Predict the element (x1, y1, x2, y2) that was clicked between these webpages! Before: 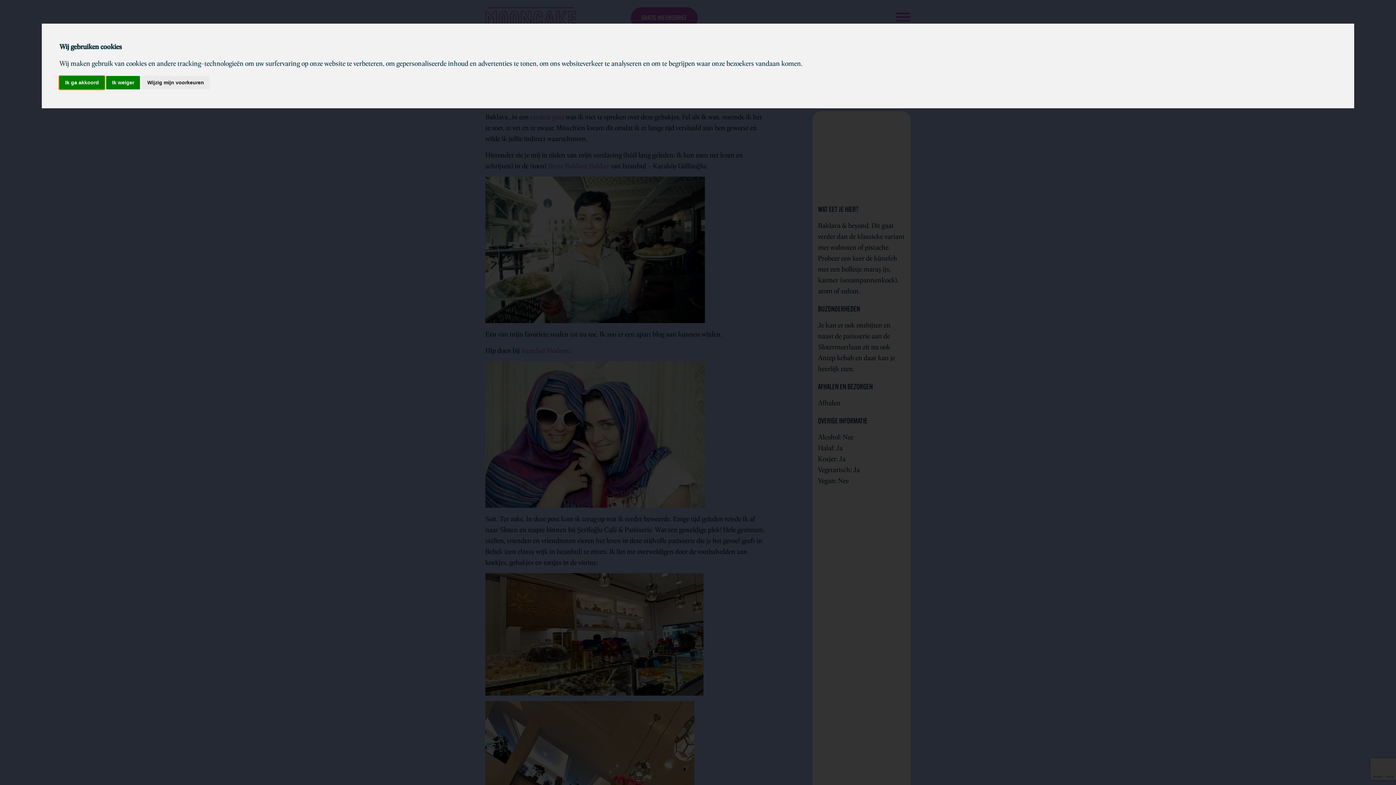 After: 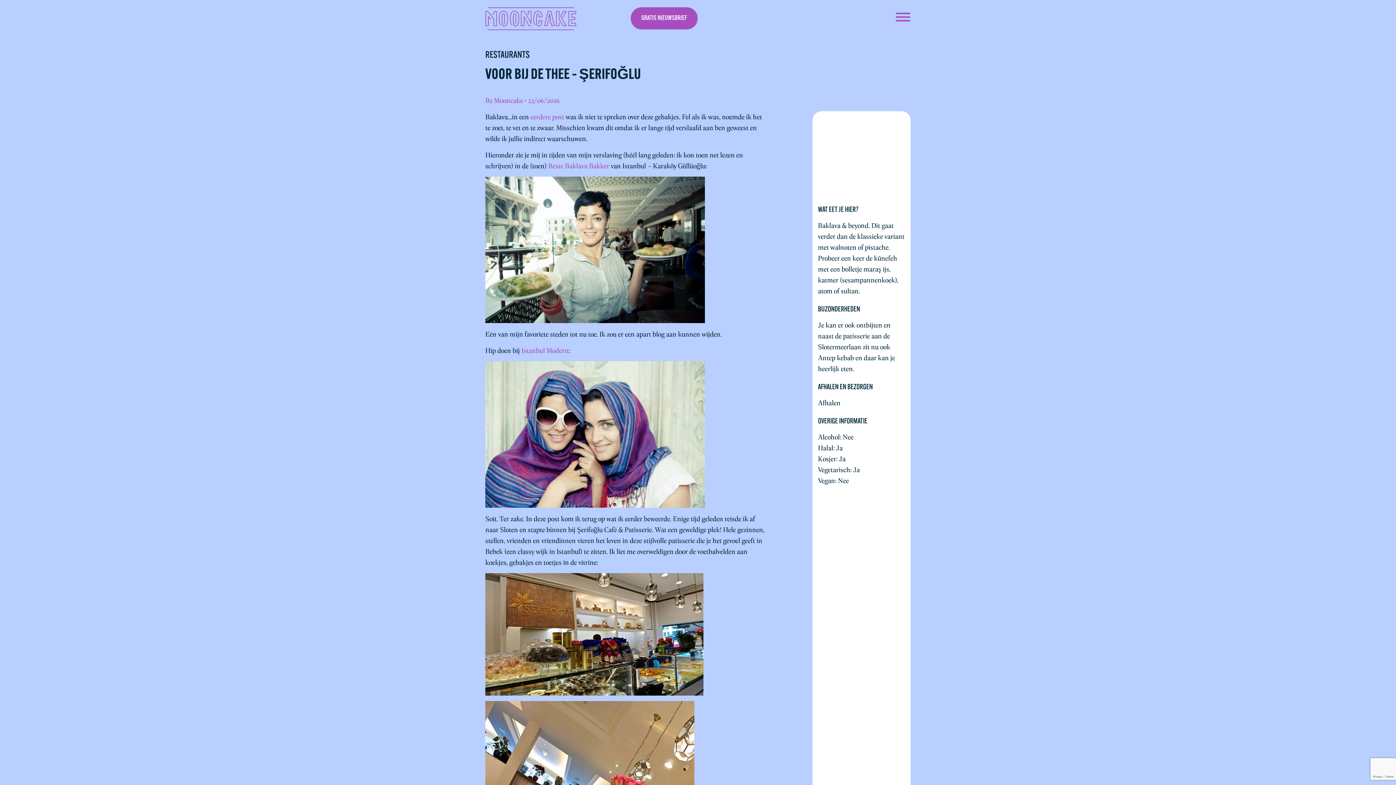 Action: label: Ik ga akkoord bbox: (59, 75, 104, 89)